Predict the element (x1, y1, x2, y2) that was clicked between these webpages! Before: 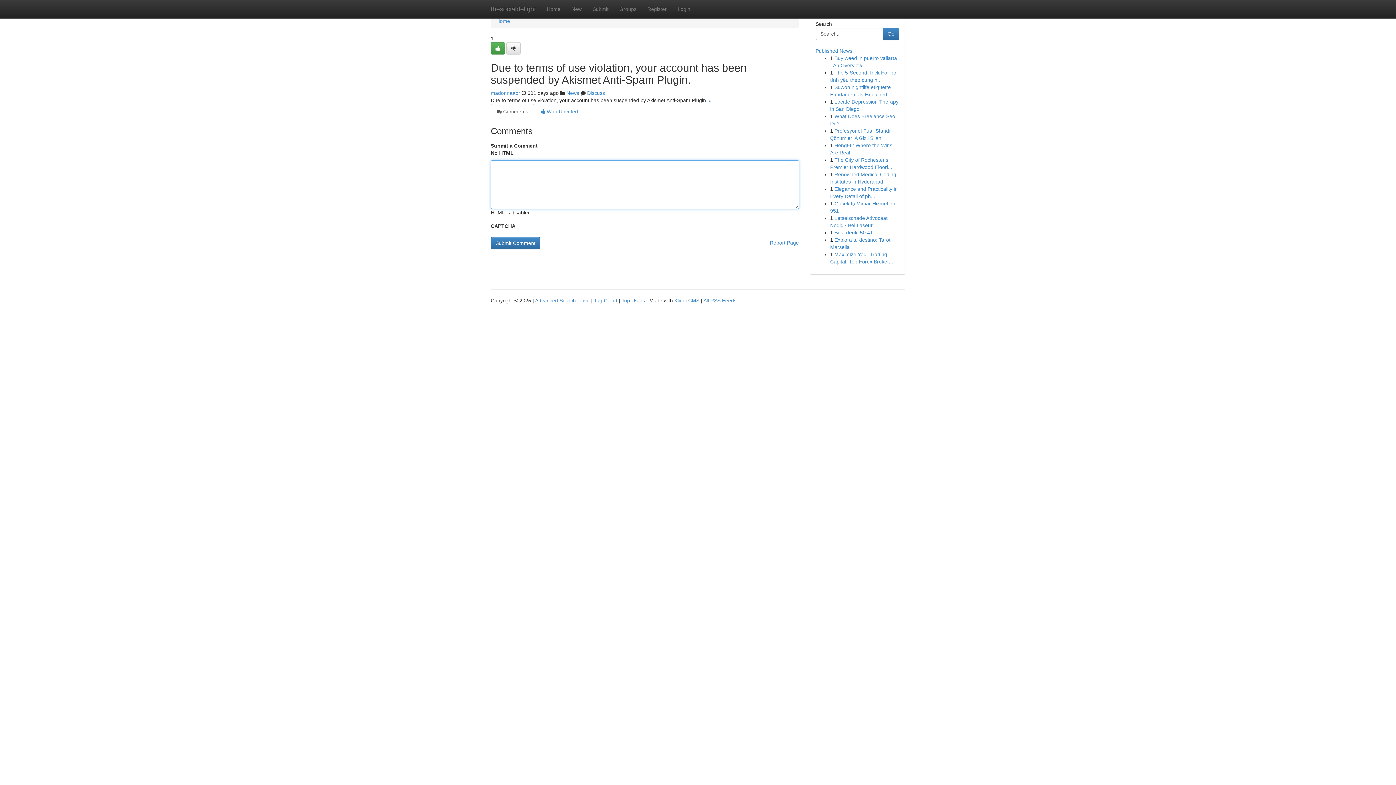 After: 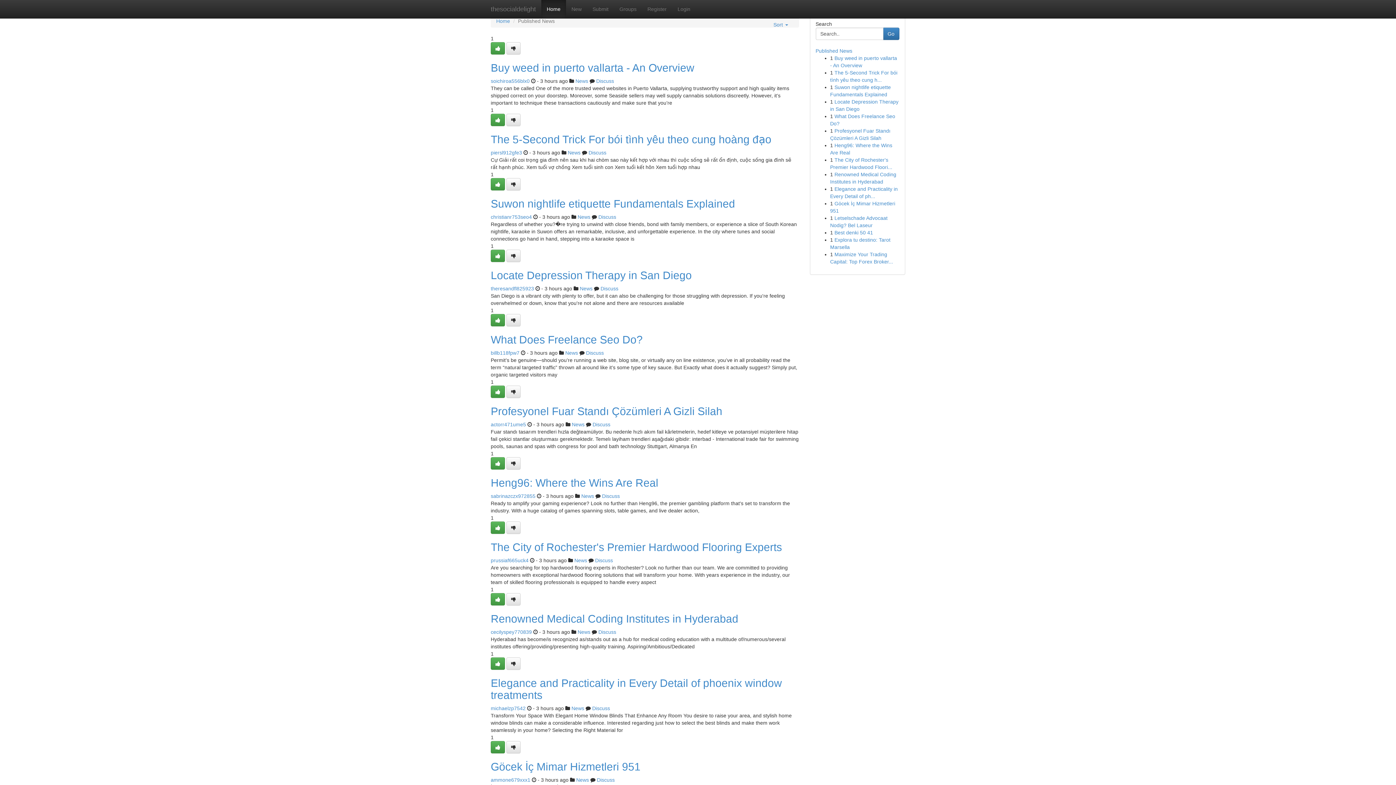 Action: bbox: (815, 48, 852, 53) label: Published News